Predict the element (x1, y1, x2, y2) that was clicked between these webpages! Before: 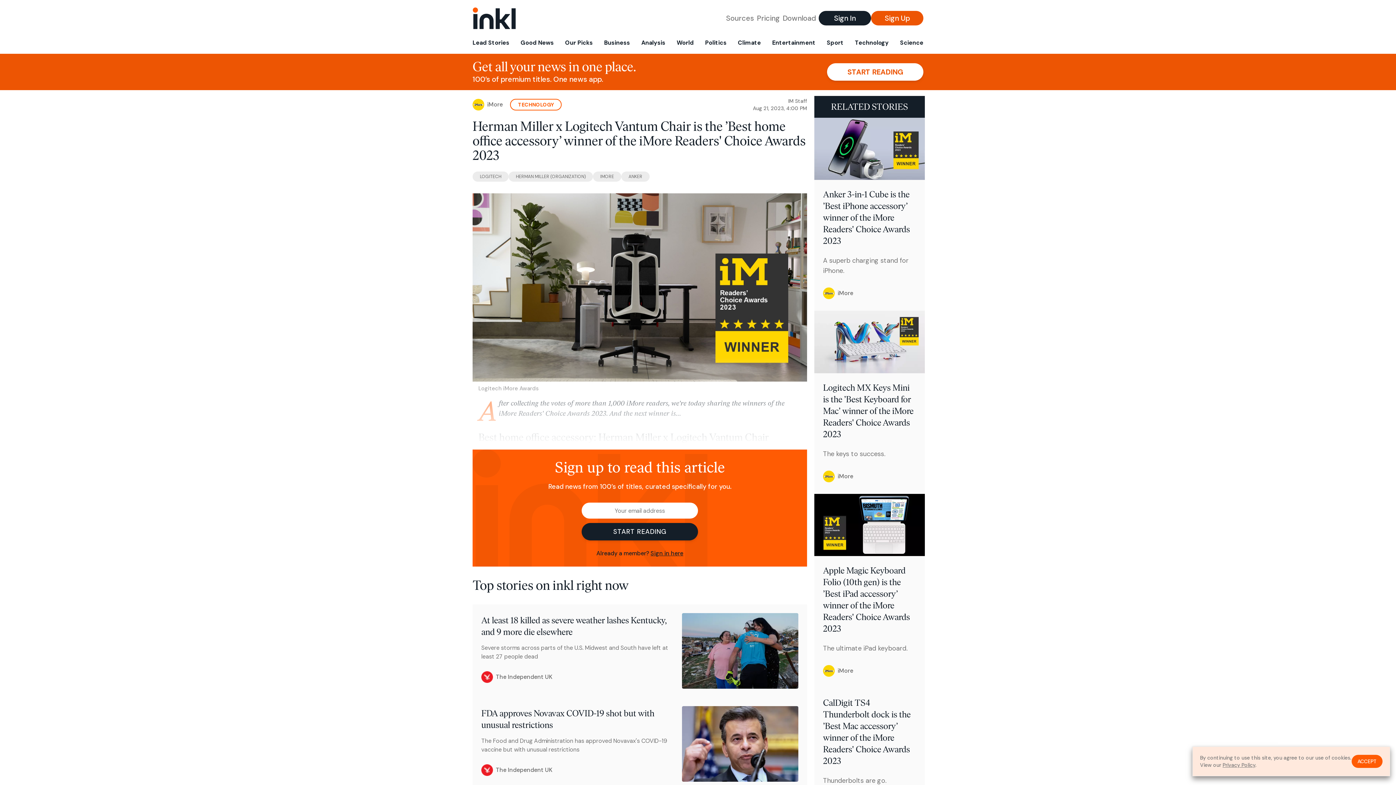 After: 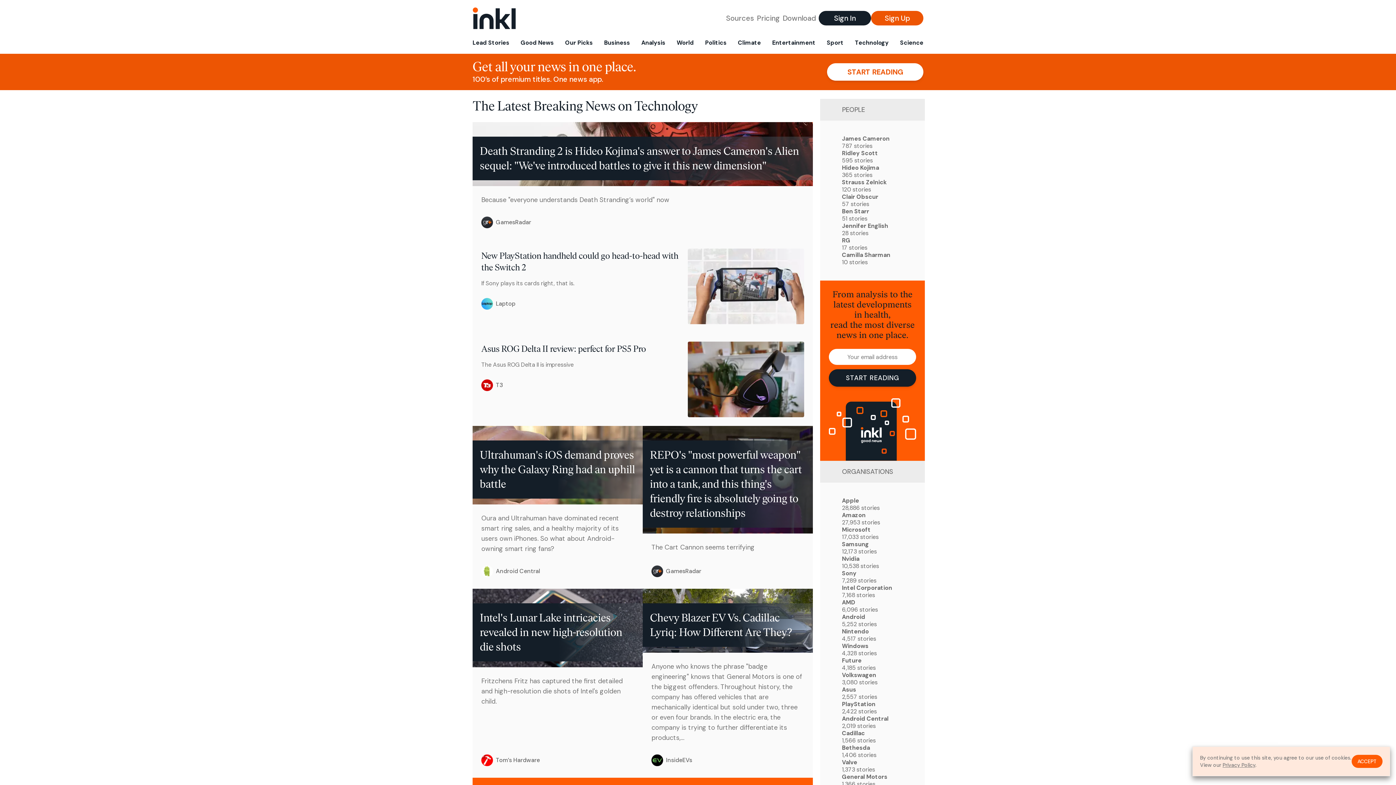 Action: label: Technology bbox: (852, 36, 891, 53)